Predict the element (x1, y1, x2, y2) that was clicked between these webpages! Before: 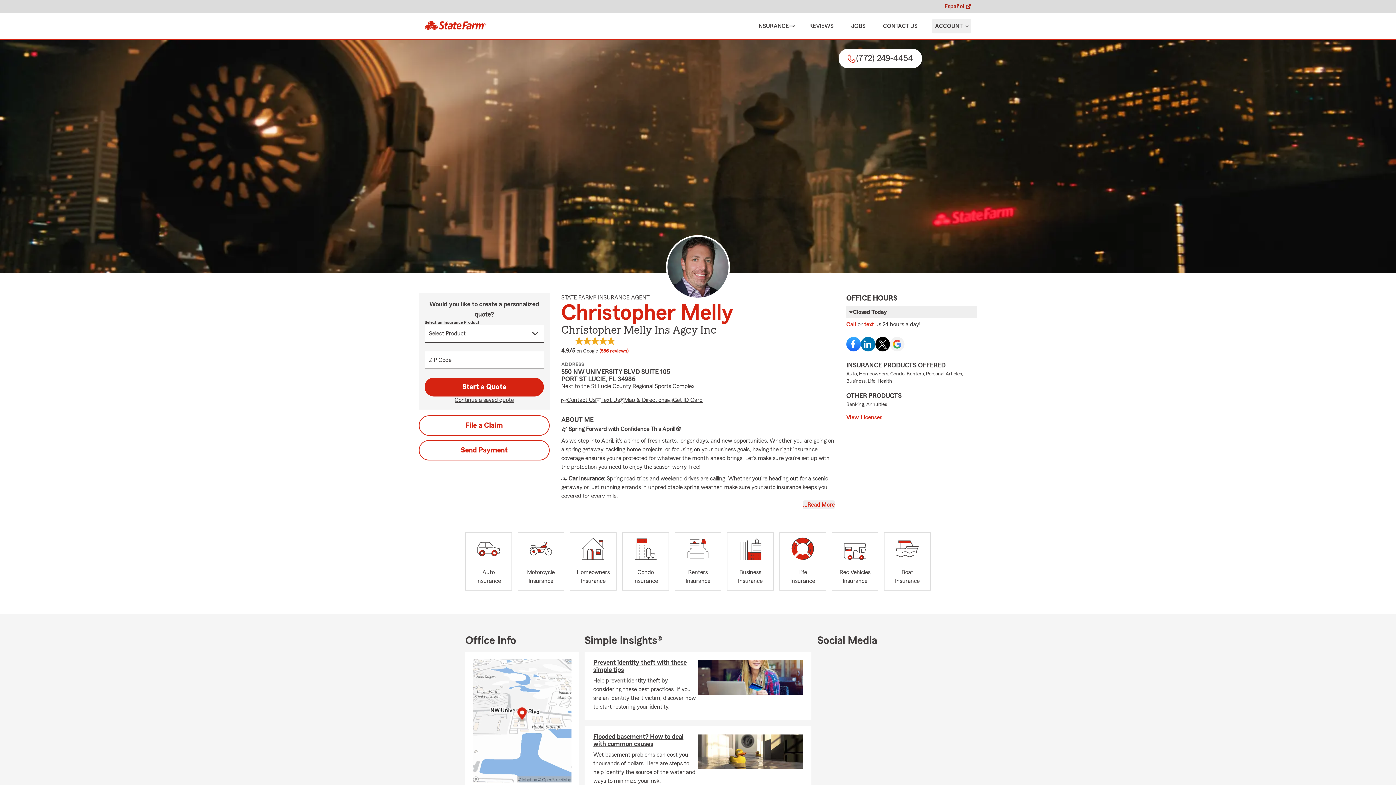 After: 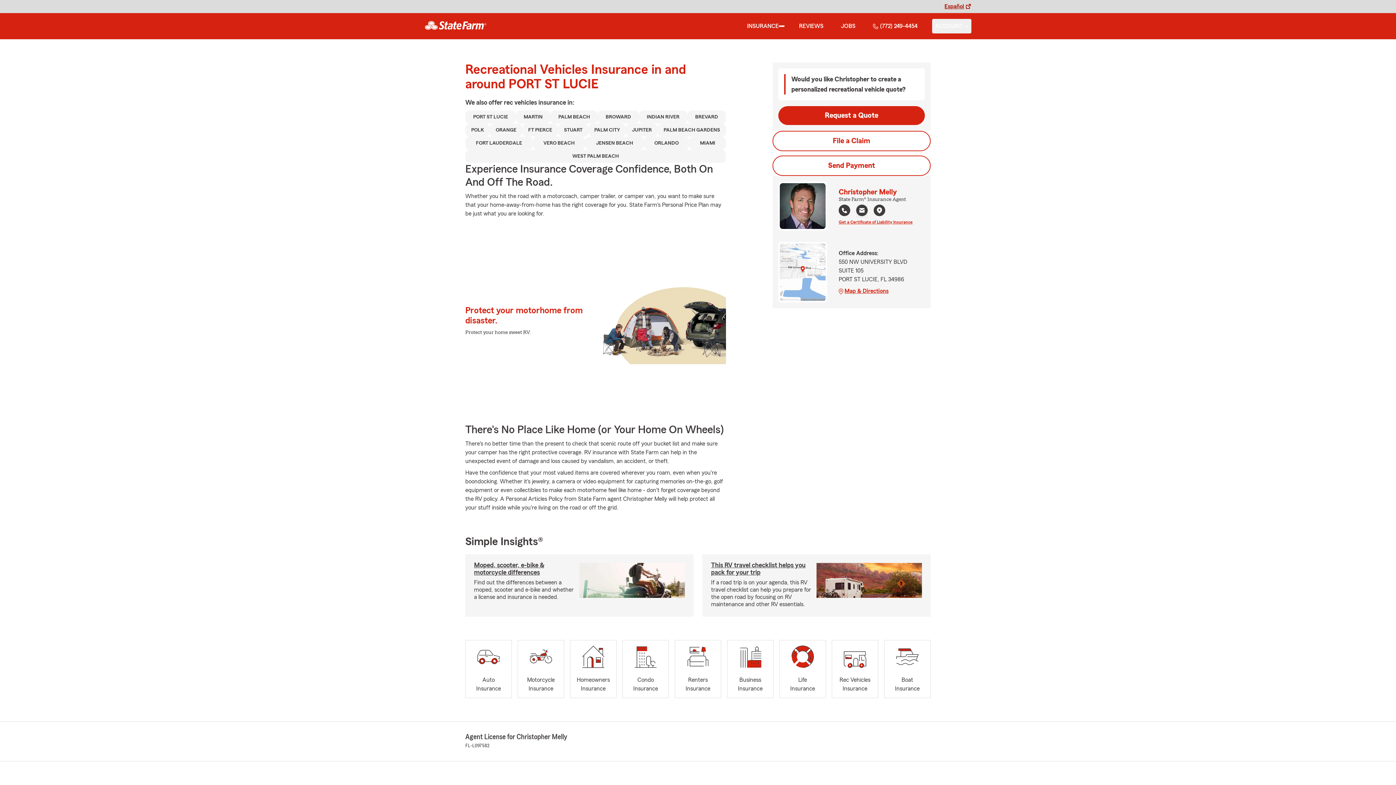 Action: label: Rec Vehicles
Insurance bbox: (832, 532, 878, 590)